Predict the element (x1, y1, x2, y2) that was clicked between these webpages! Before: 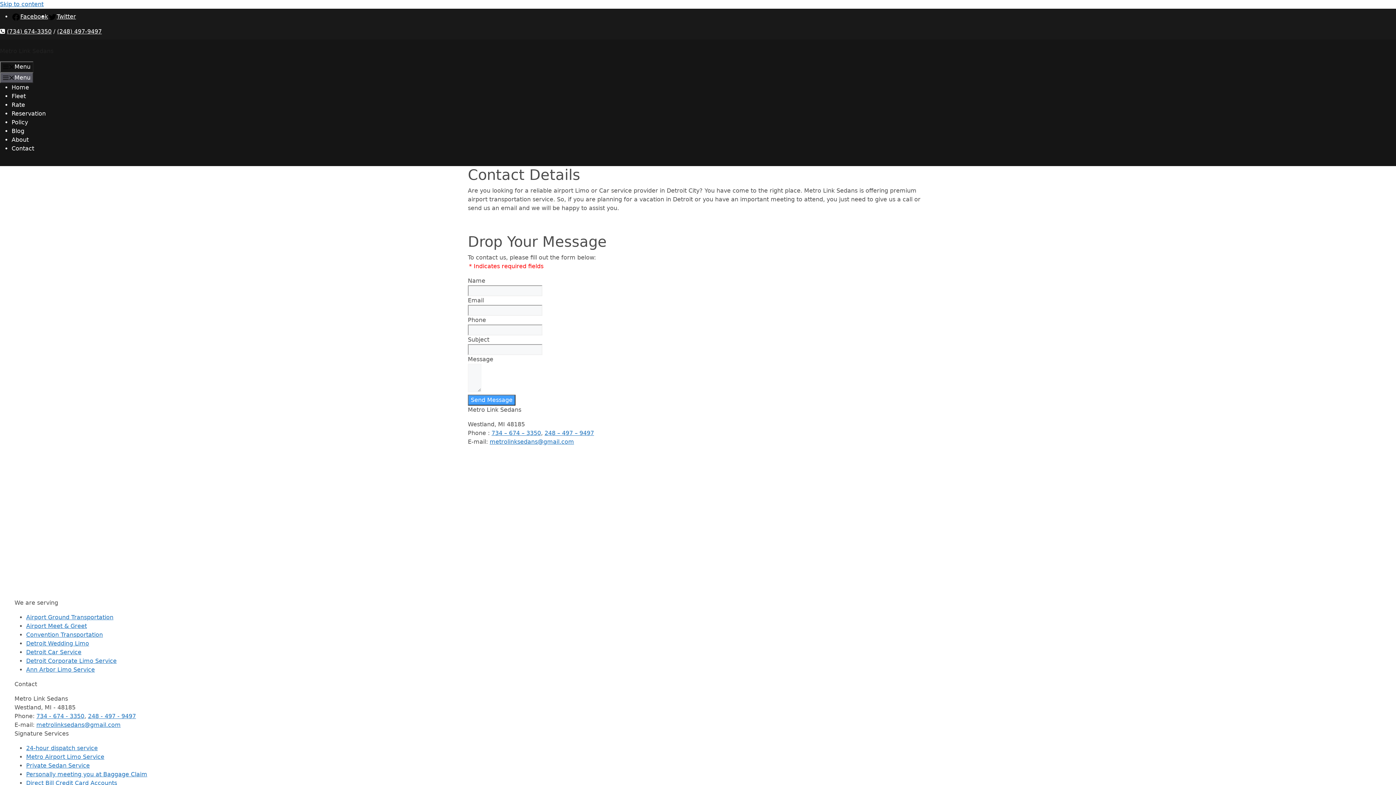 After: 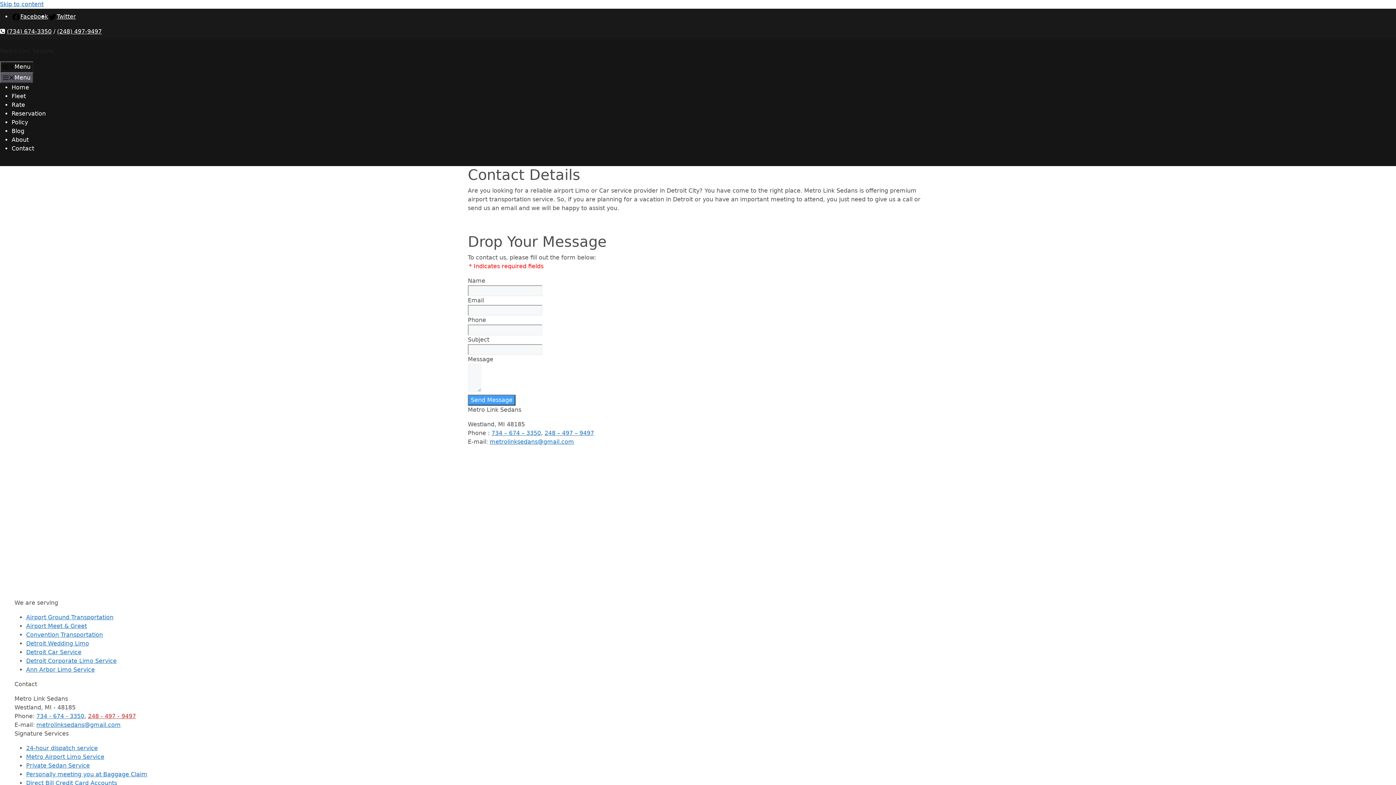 Action: label: 248 - 497 - 9497 bbox: (88, 712, 136, 719)